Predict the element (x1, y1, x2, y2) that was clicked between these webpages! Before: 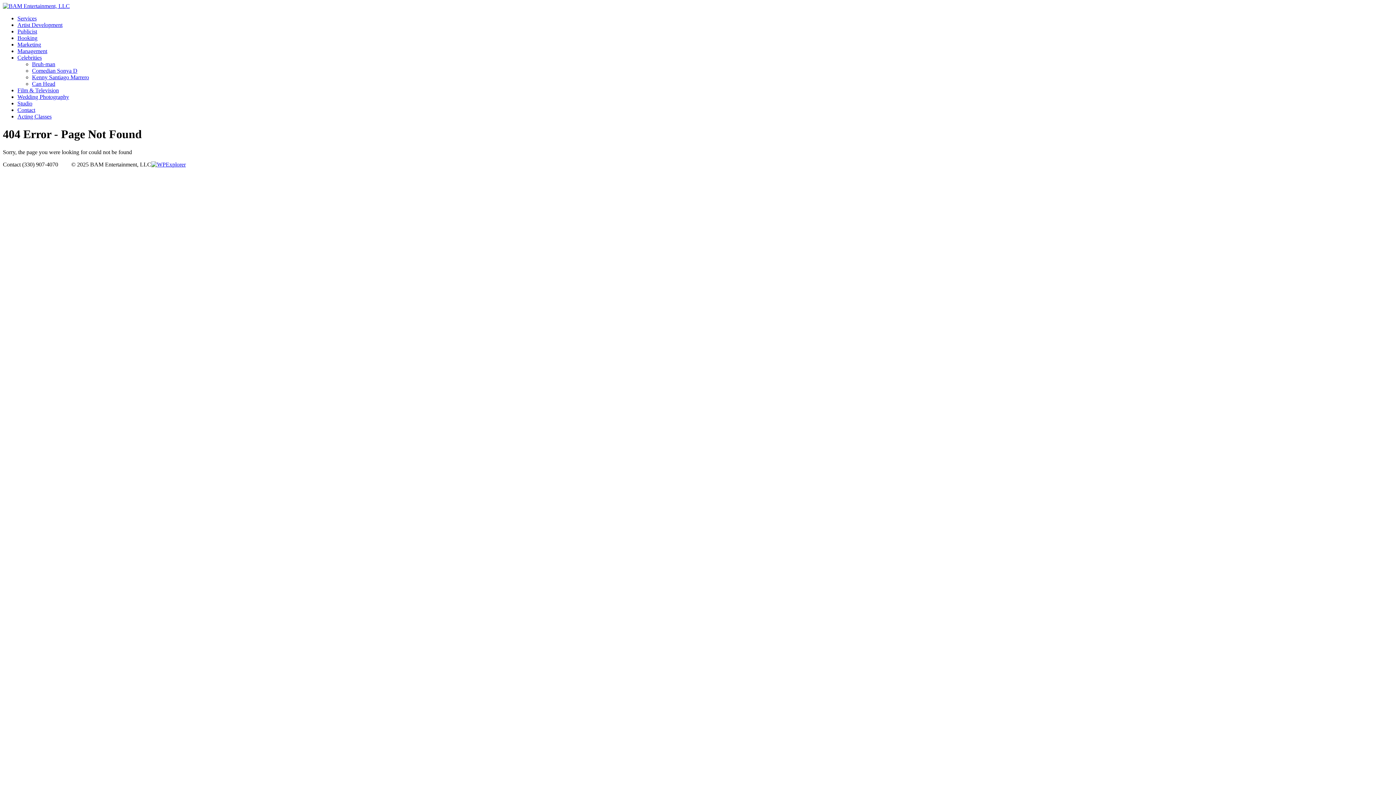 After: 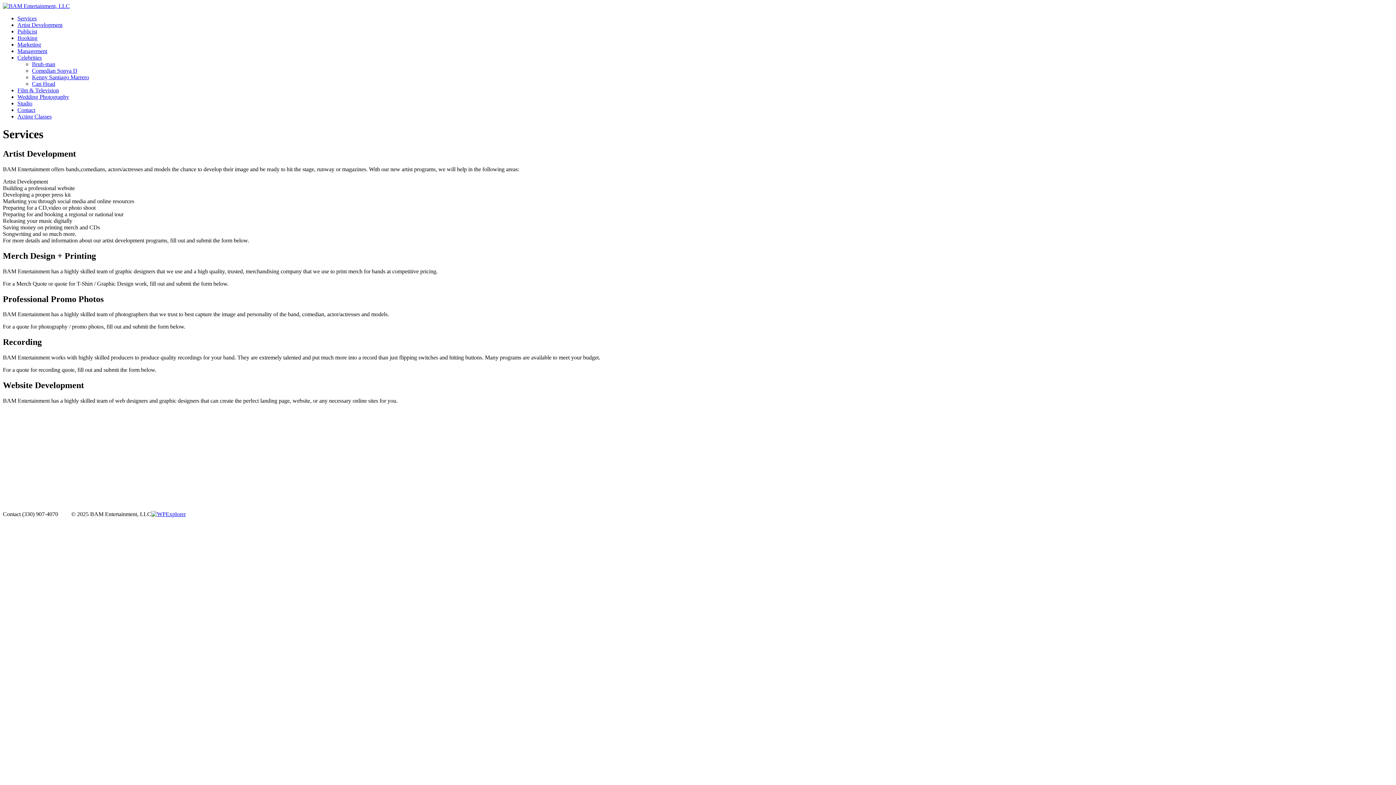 Action: label: Services bbox: (17, 15, 36, 21)